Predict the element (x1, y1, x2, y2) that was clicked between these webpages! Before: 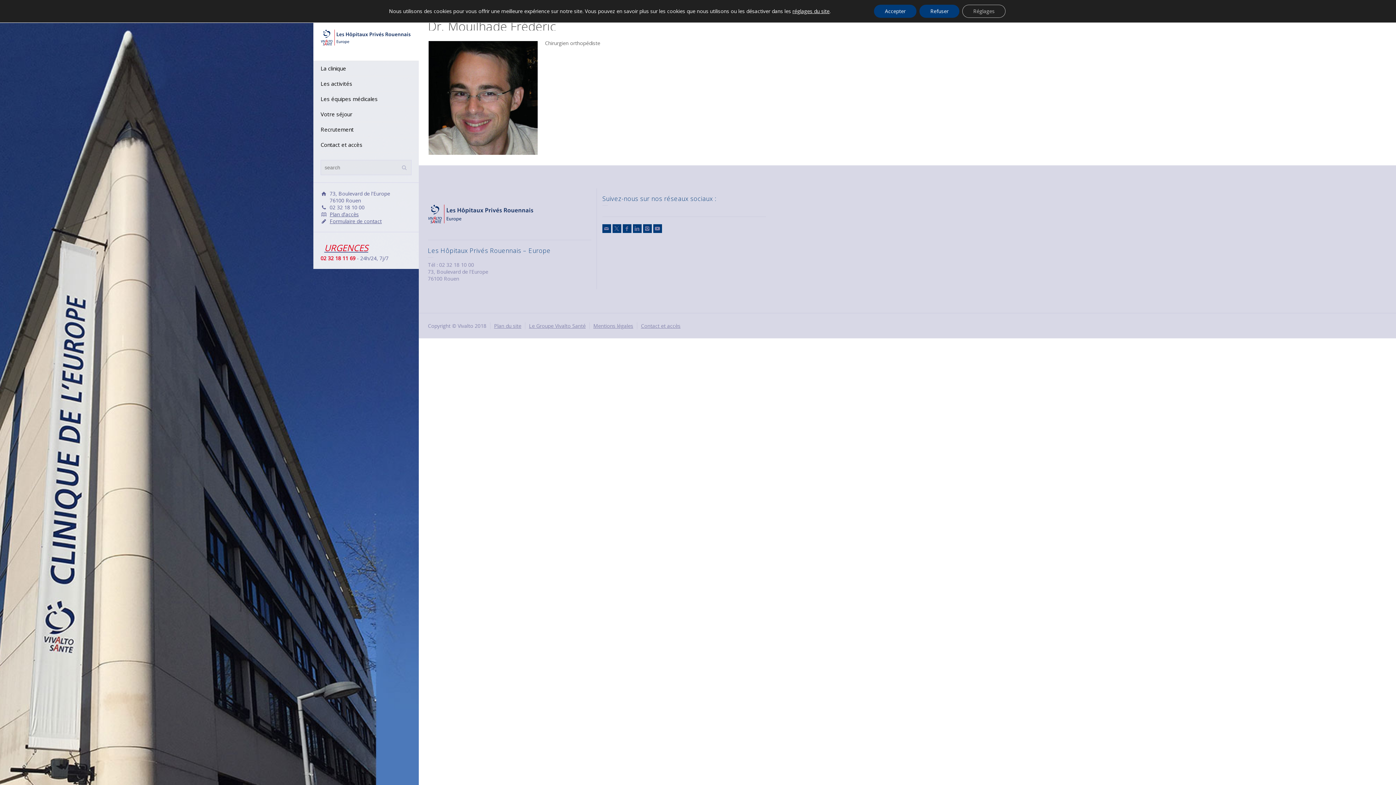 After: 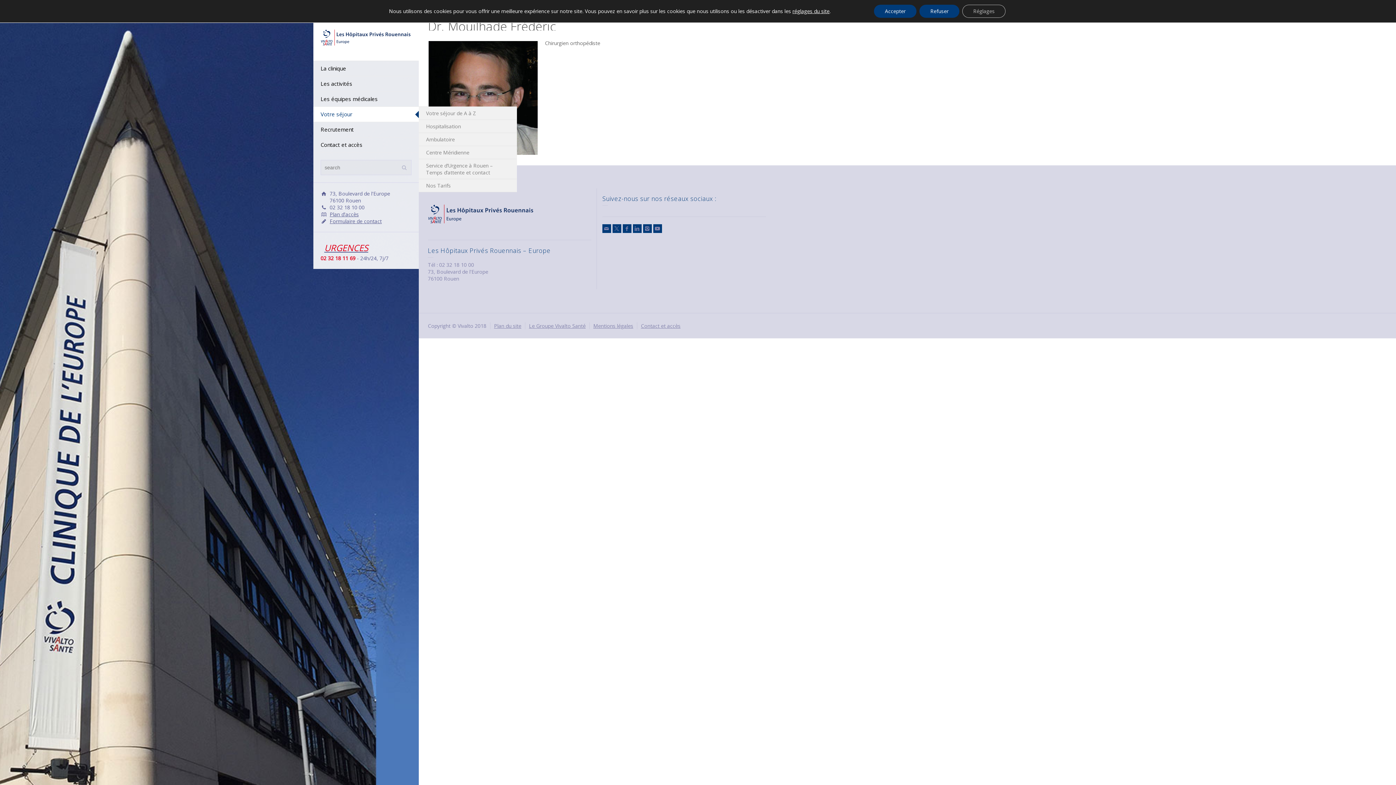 Action: bbox: (313, 106, 418, 122) label: Votre séjour